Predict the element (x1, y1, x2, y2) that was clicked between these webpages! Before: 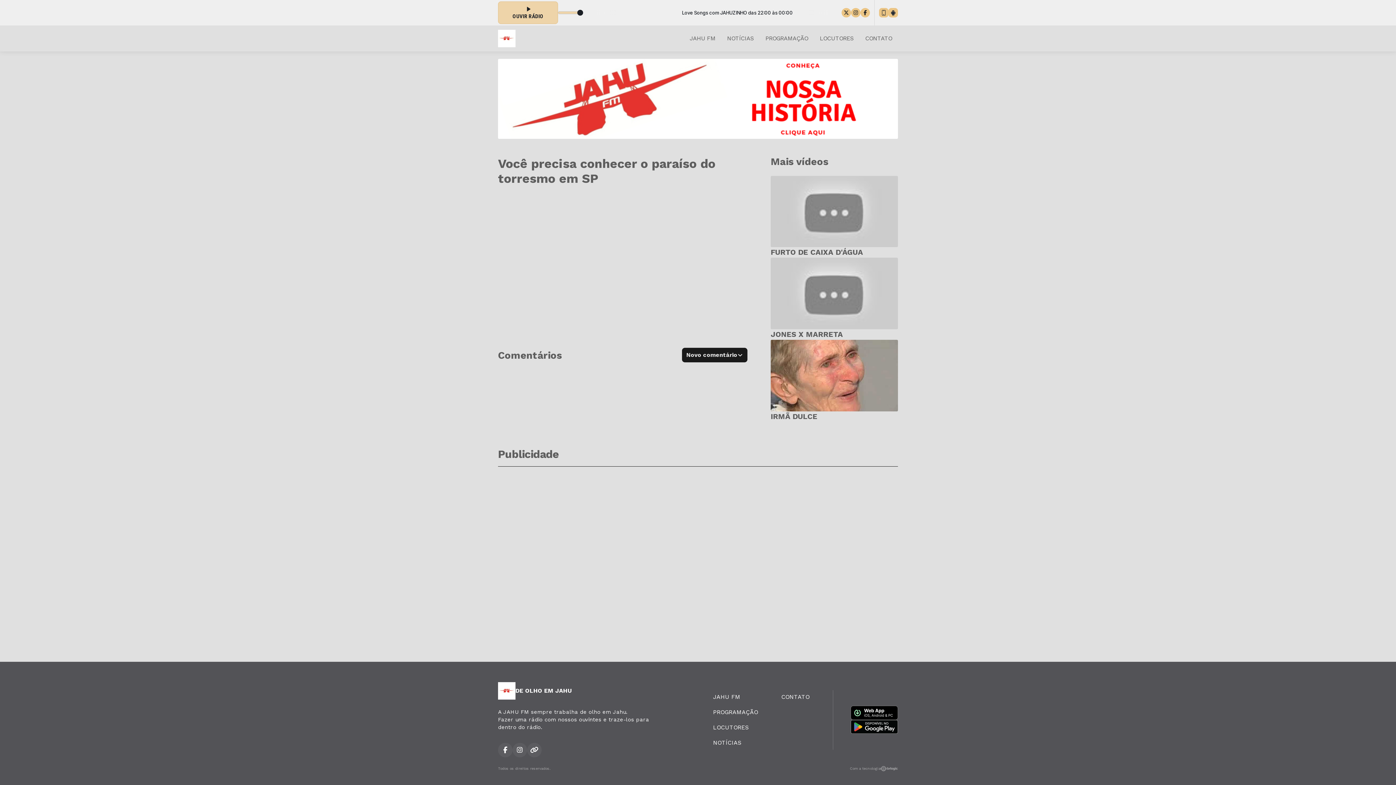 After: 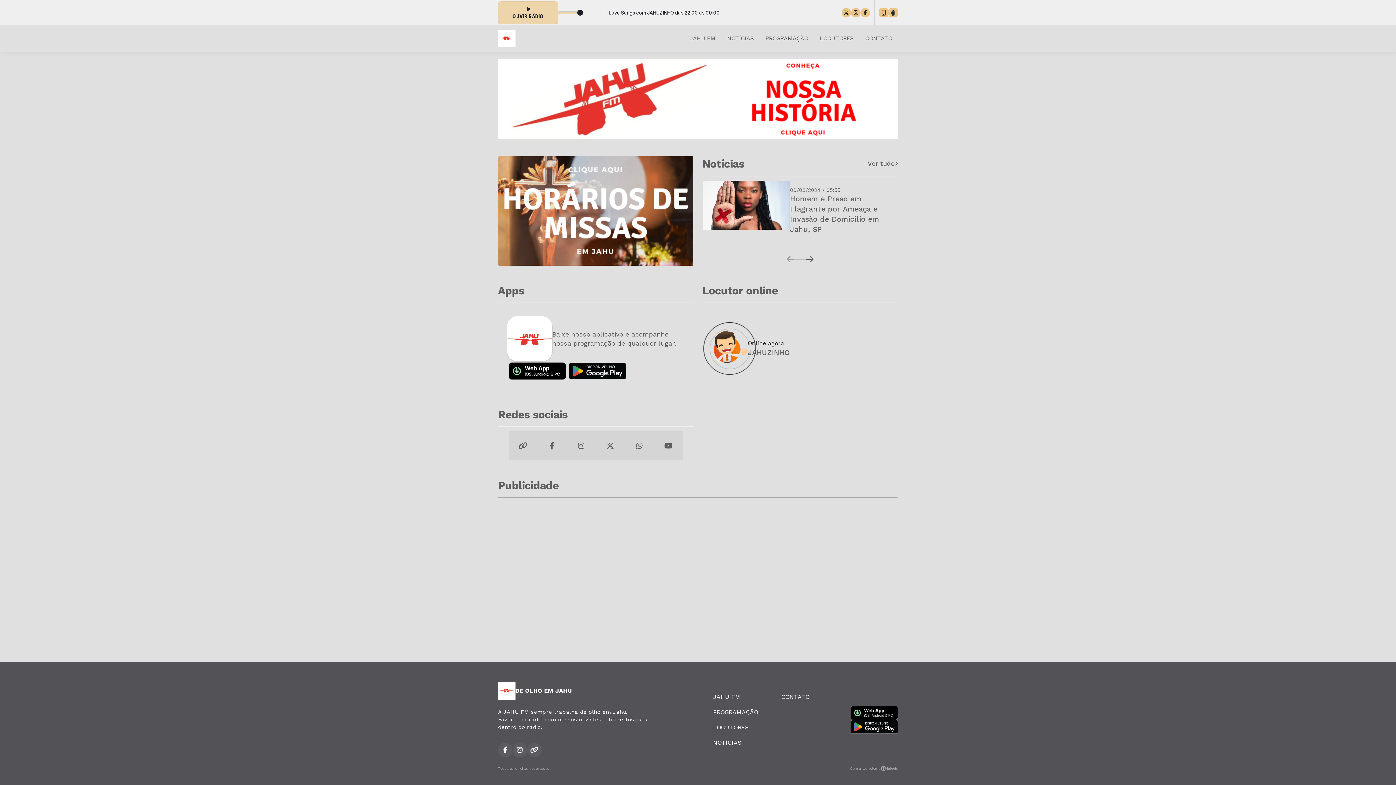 Action: label: JAHU FM bbox: (684, 31, 721, 45)